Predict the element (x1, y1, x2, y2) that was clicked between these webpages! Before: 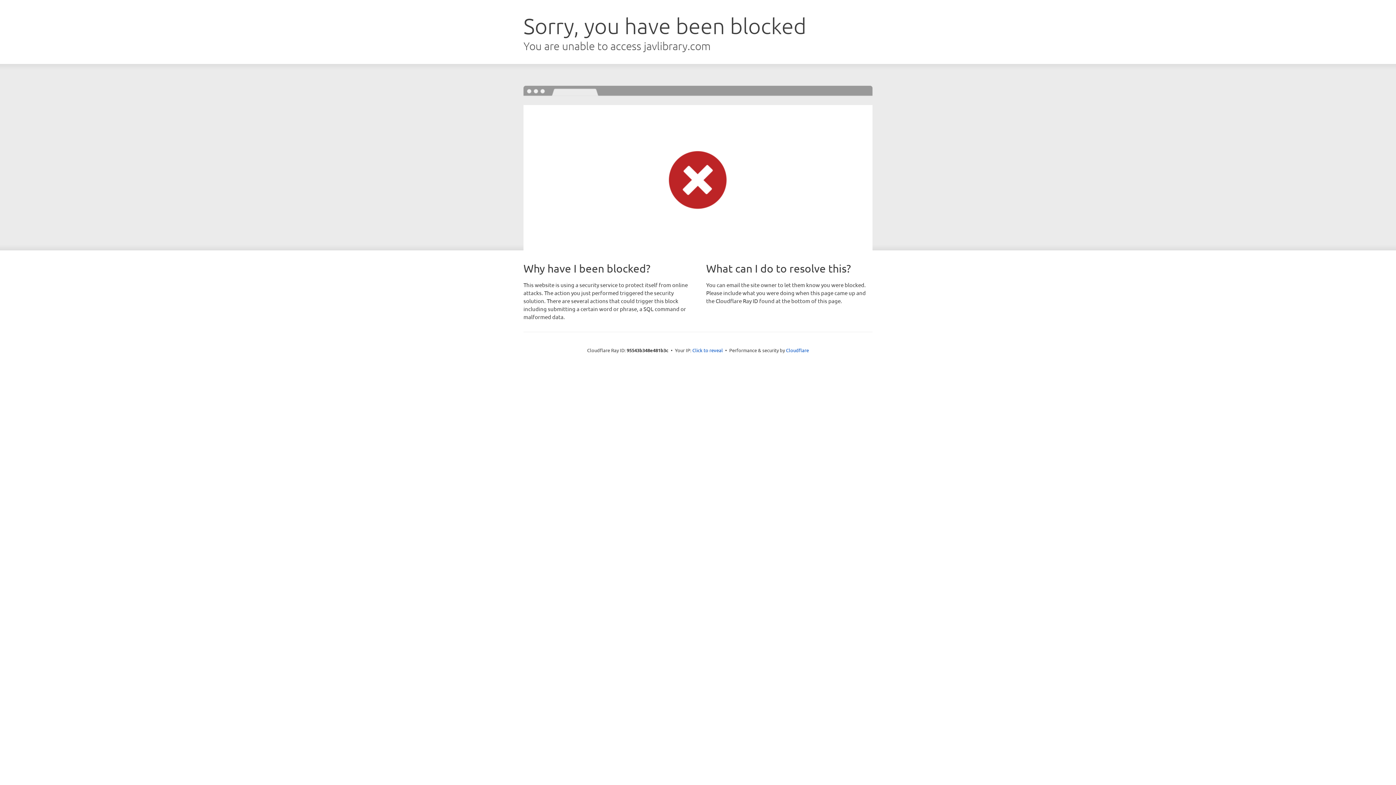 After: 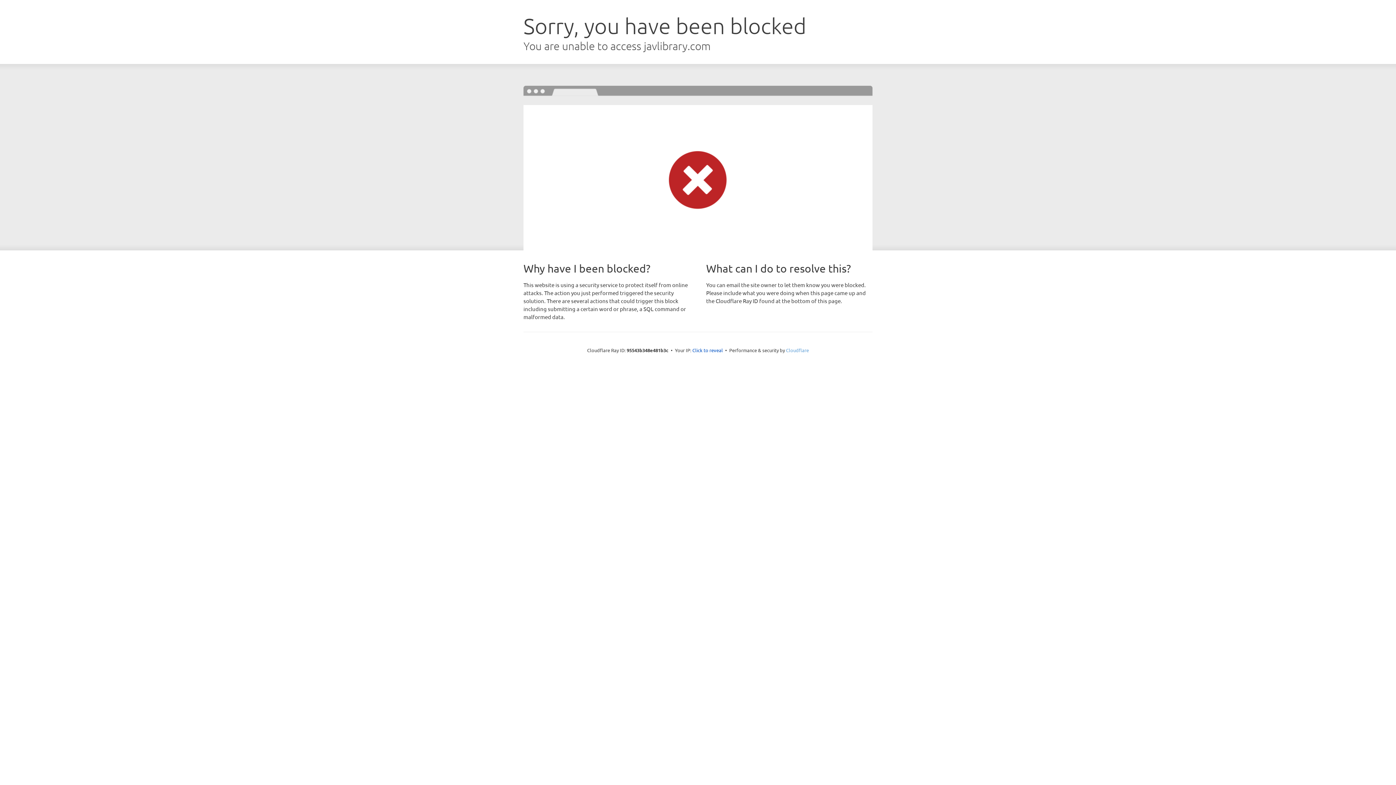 Action: bbox: (786, 347, 809, 353) label: Cloudflare